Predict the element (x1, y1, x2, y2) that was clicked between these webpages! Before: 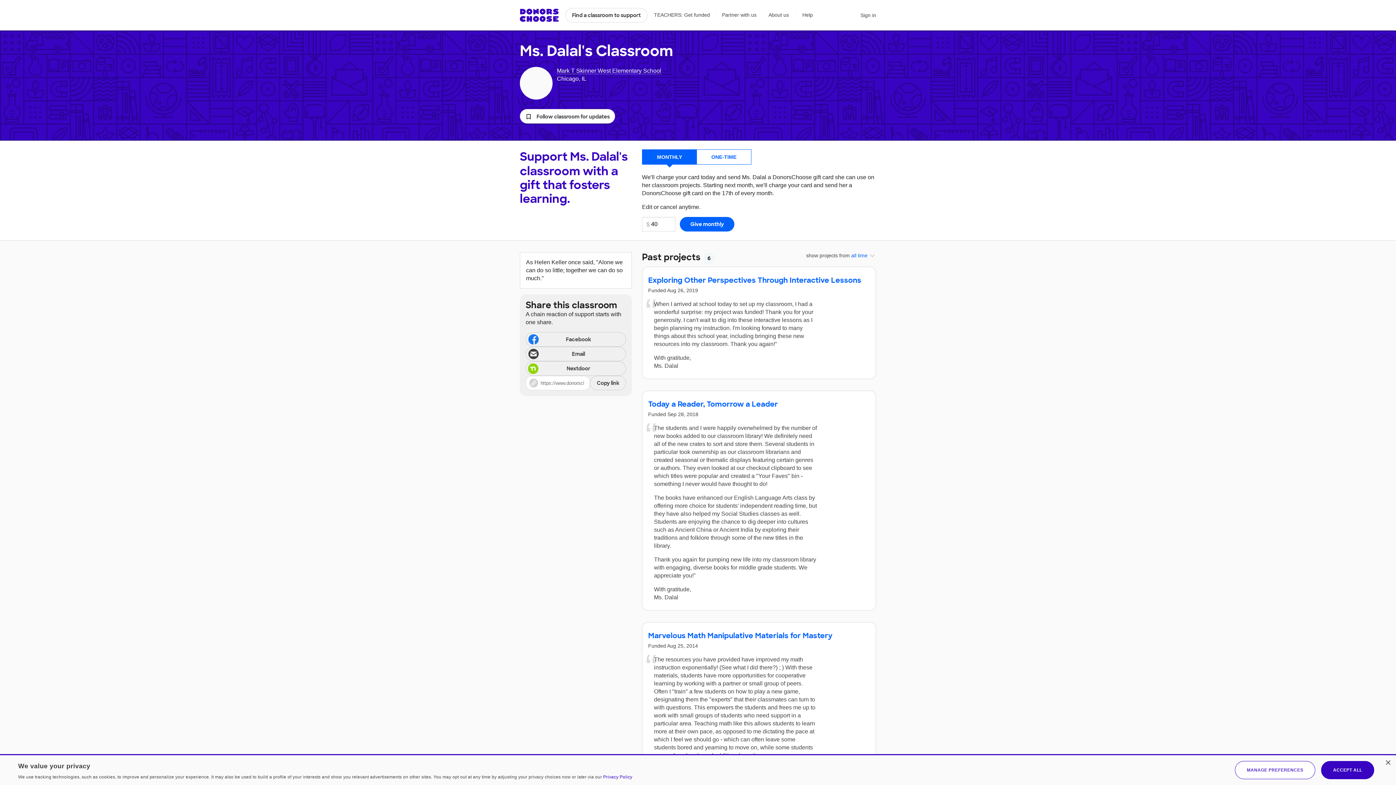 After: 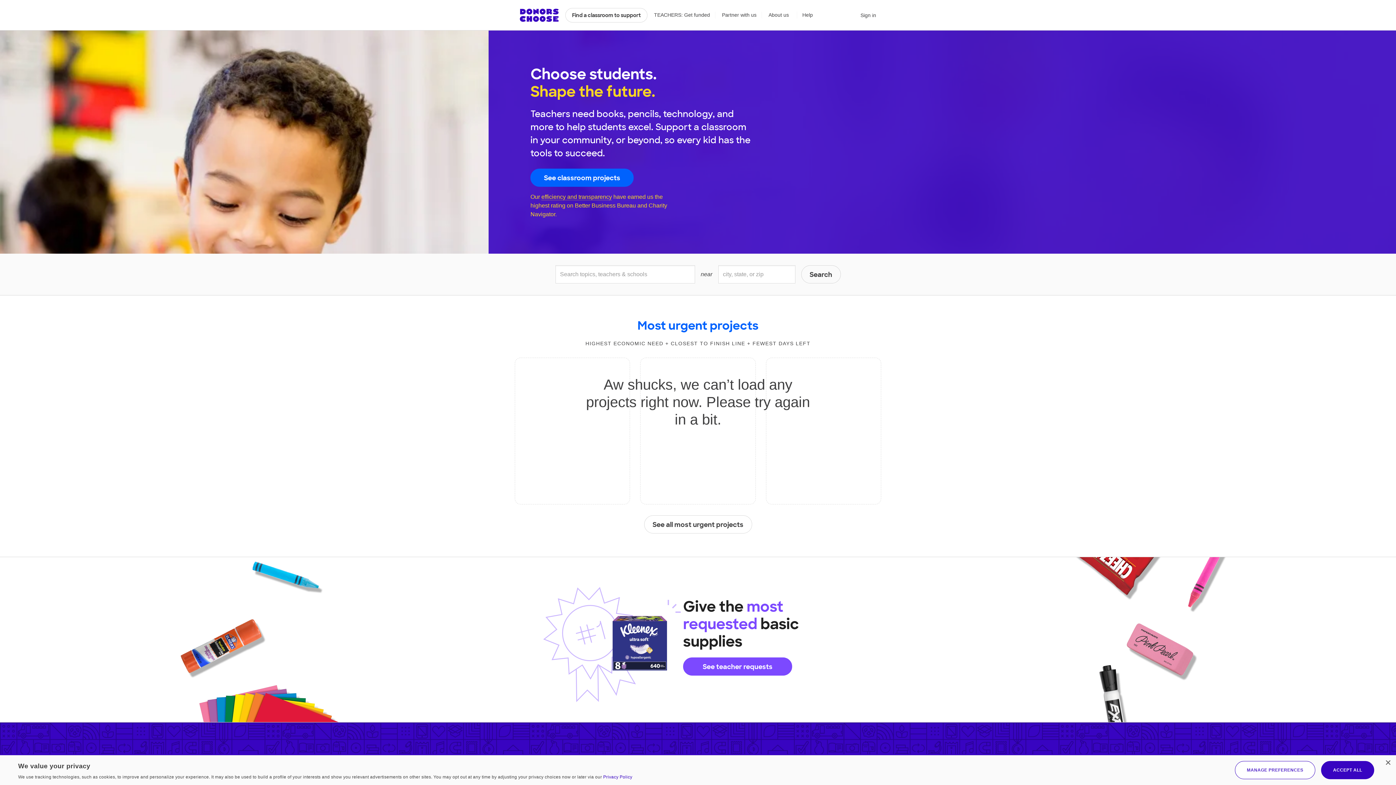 Action: label: DonorsChoose bbox: (520, 8, 558, 21)